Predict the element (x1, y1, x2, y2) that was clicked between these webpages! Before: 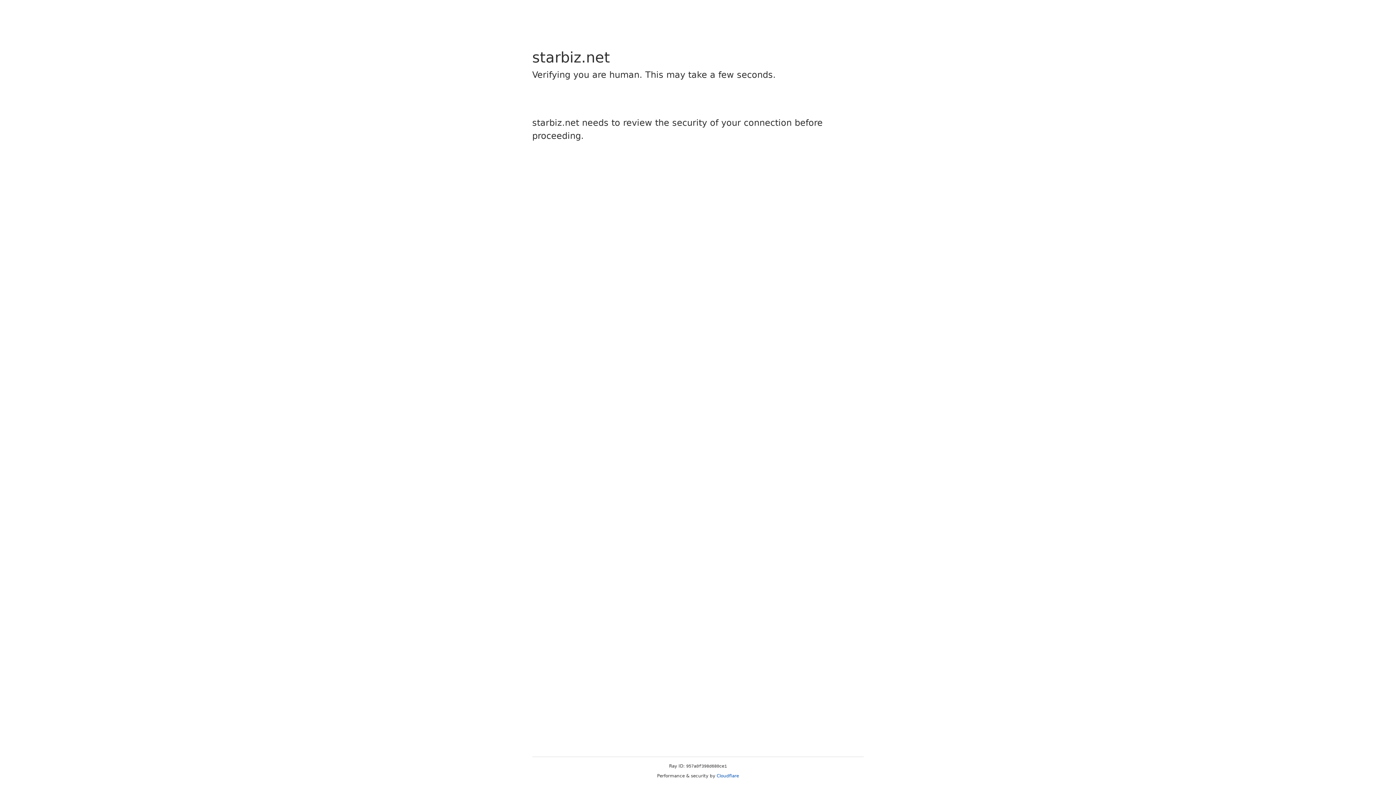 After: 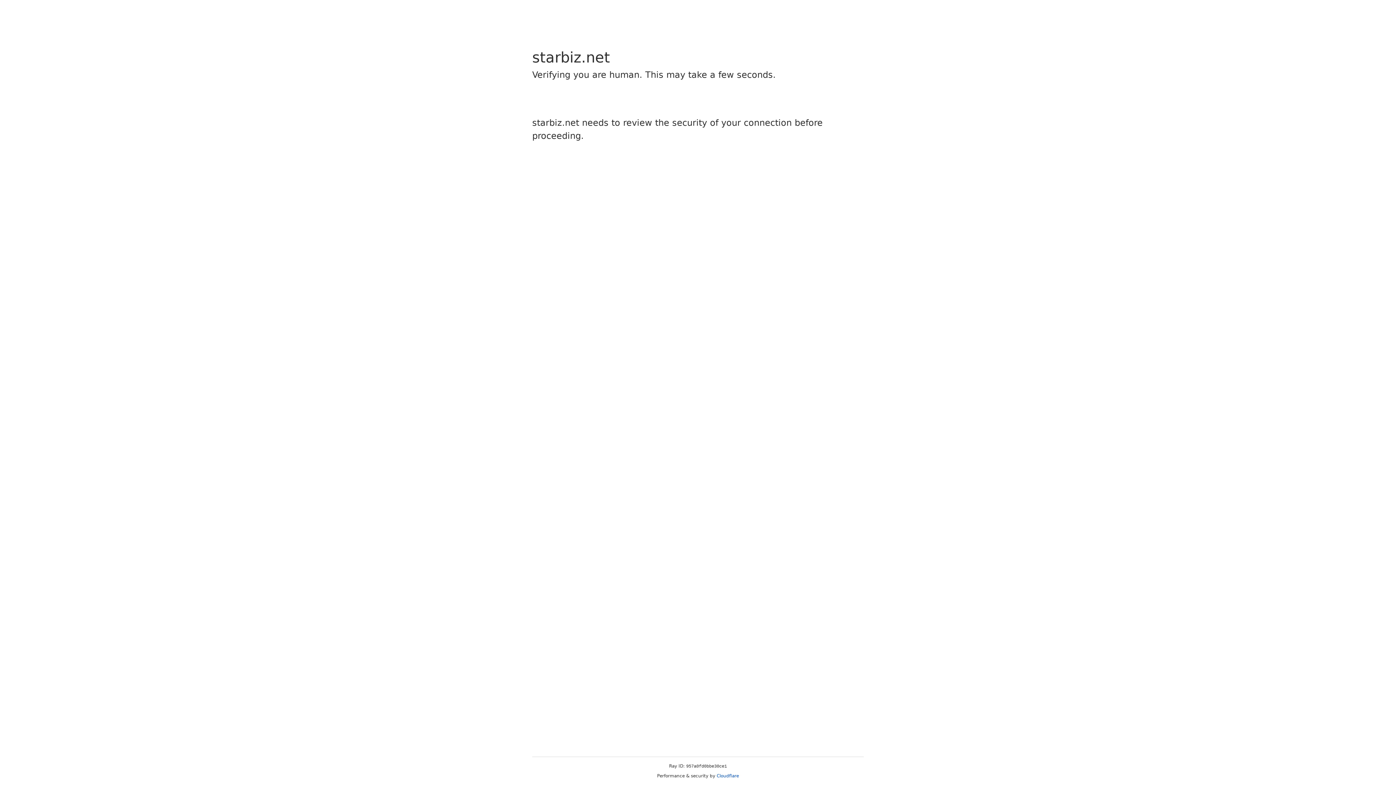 Action: bbox: (716, 773, 739, 778) label: Cloudflare